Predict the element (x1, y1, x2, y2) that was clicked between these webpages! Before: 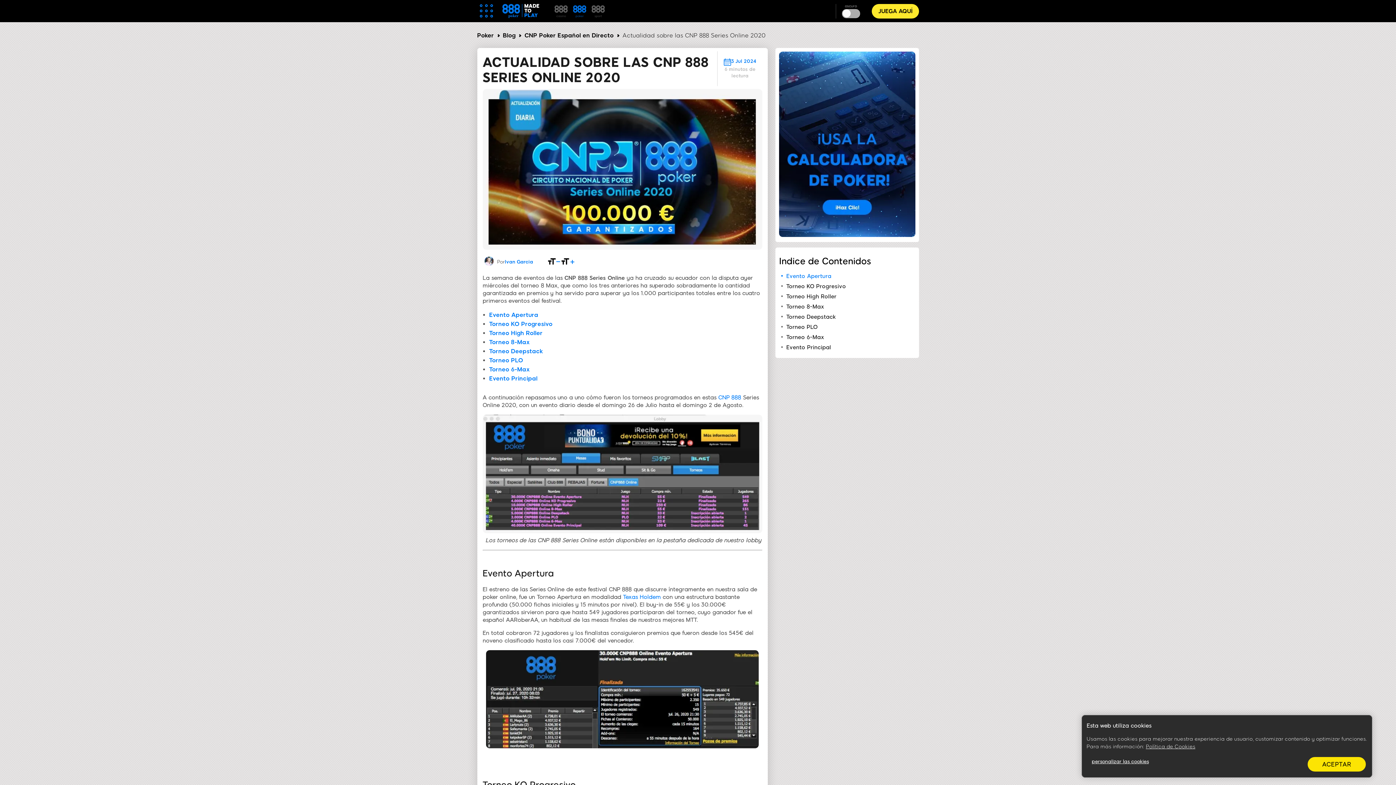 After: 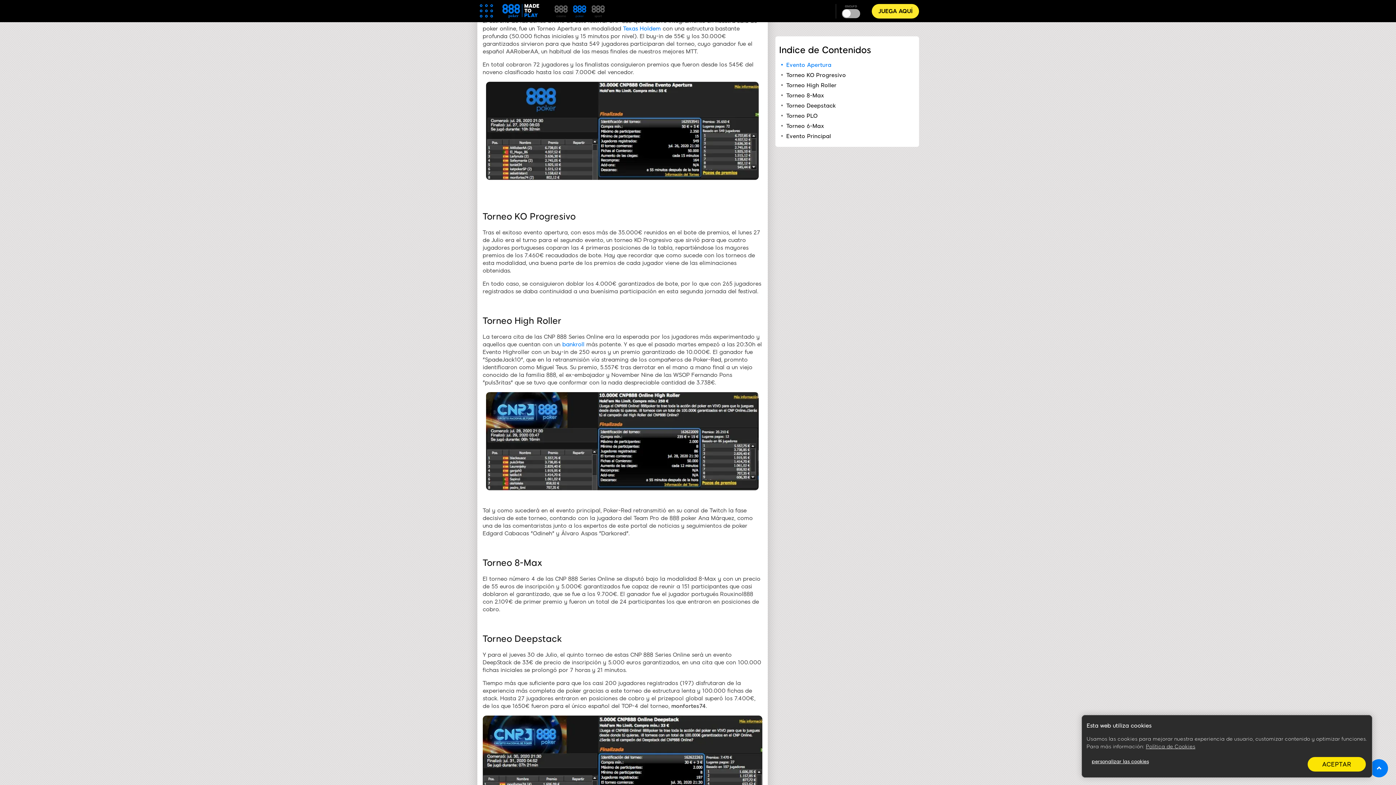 Action: bbox: (489, 311, 538, 318) label: Evento Apertura